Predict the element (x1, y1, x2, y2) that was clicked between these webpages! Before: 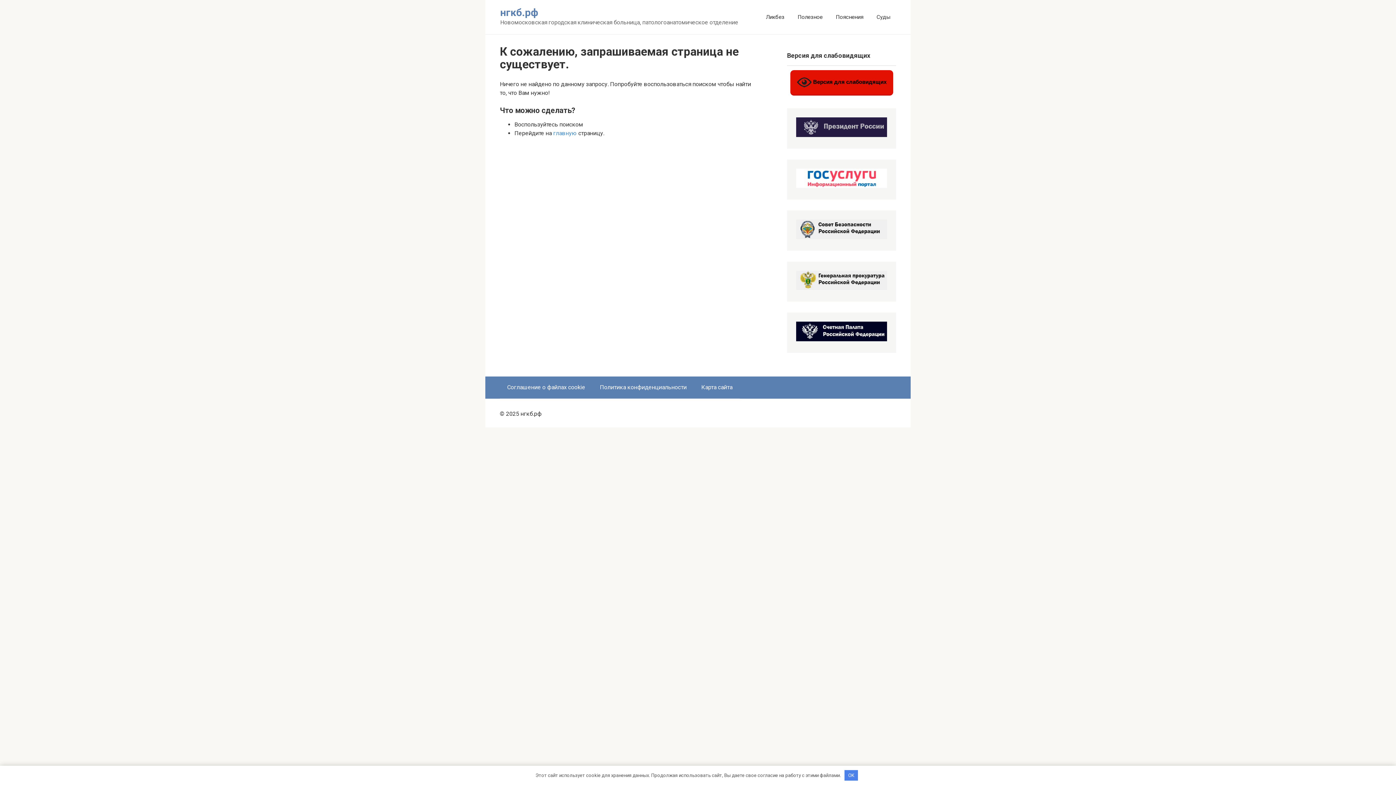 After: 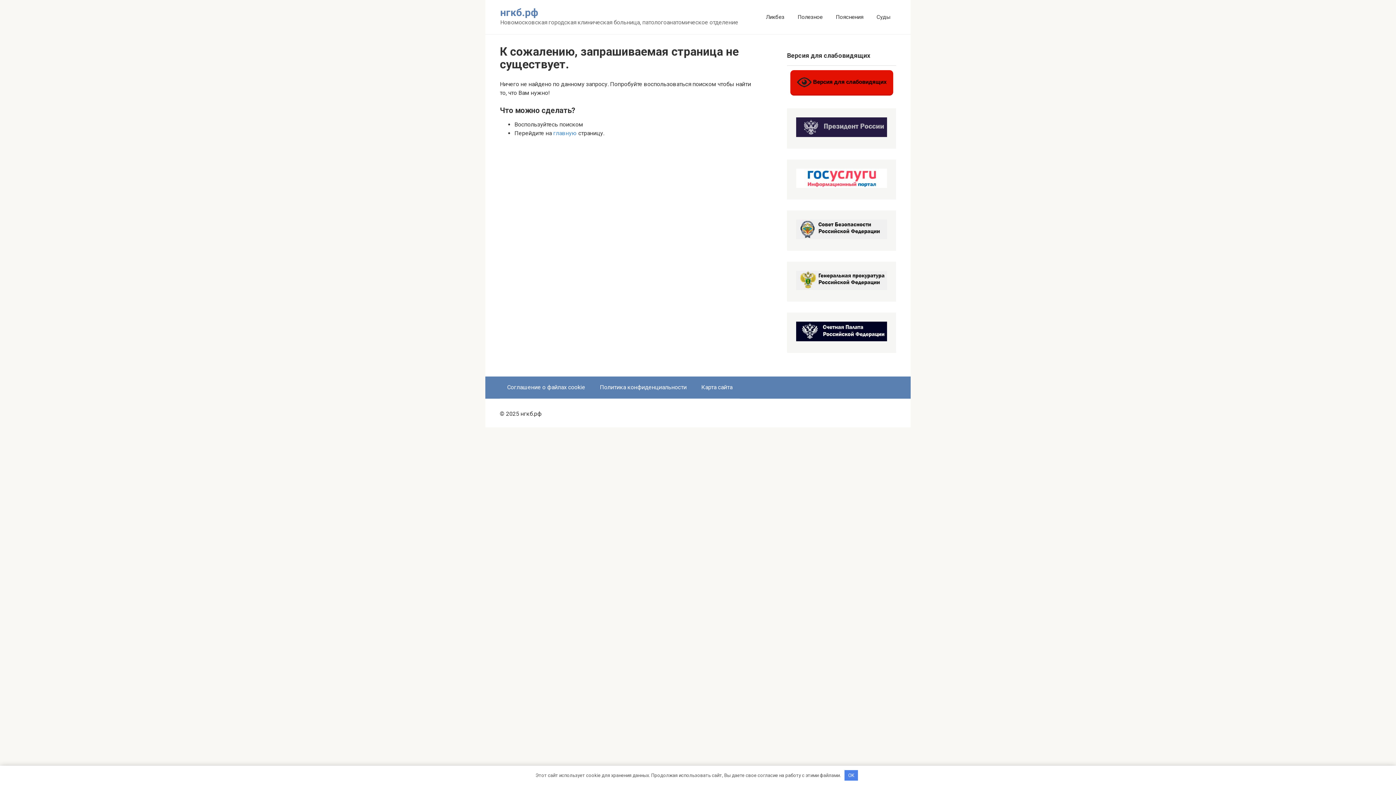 Action: bbox: (796, 284, 887, 291)